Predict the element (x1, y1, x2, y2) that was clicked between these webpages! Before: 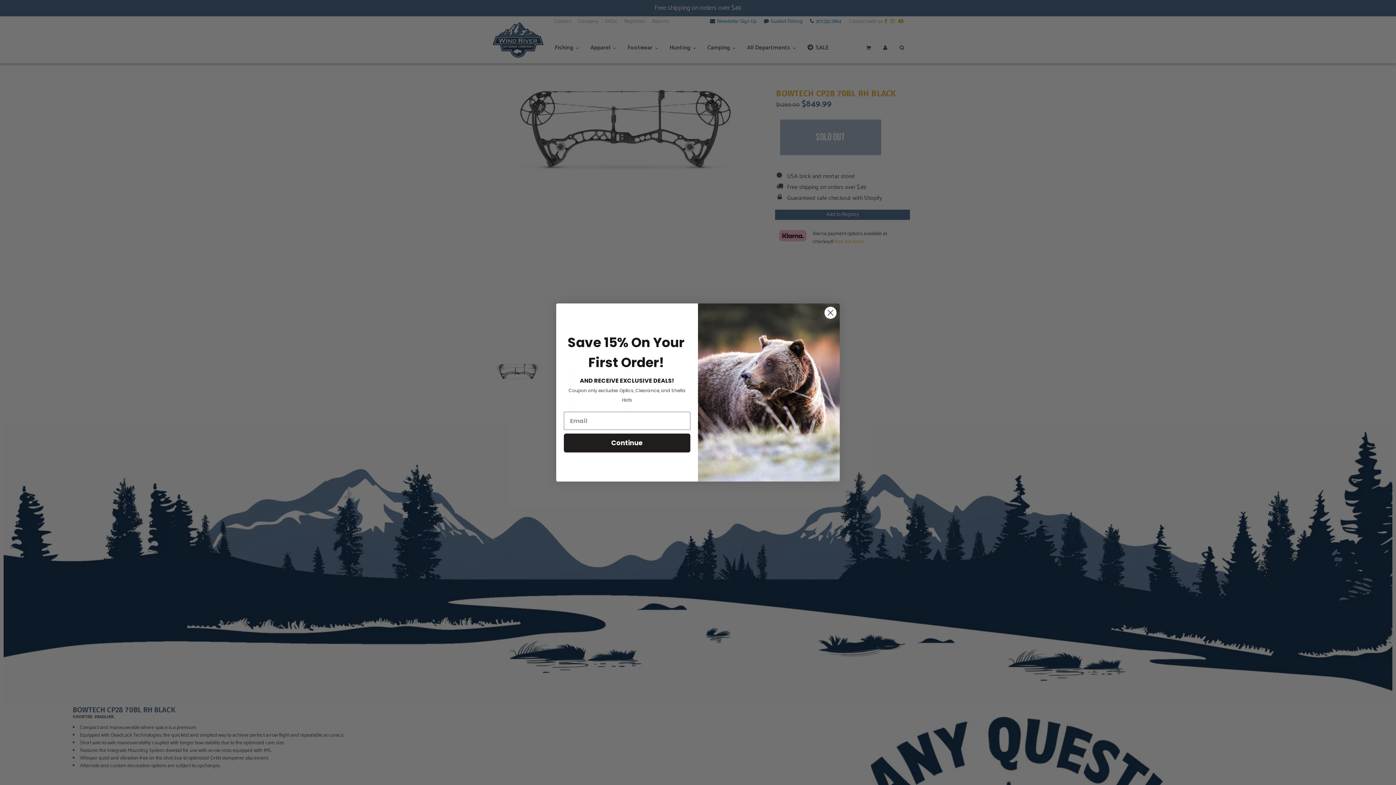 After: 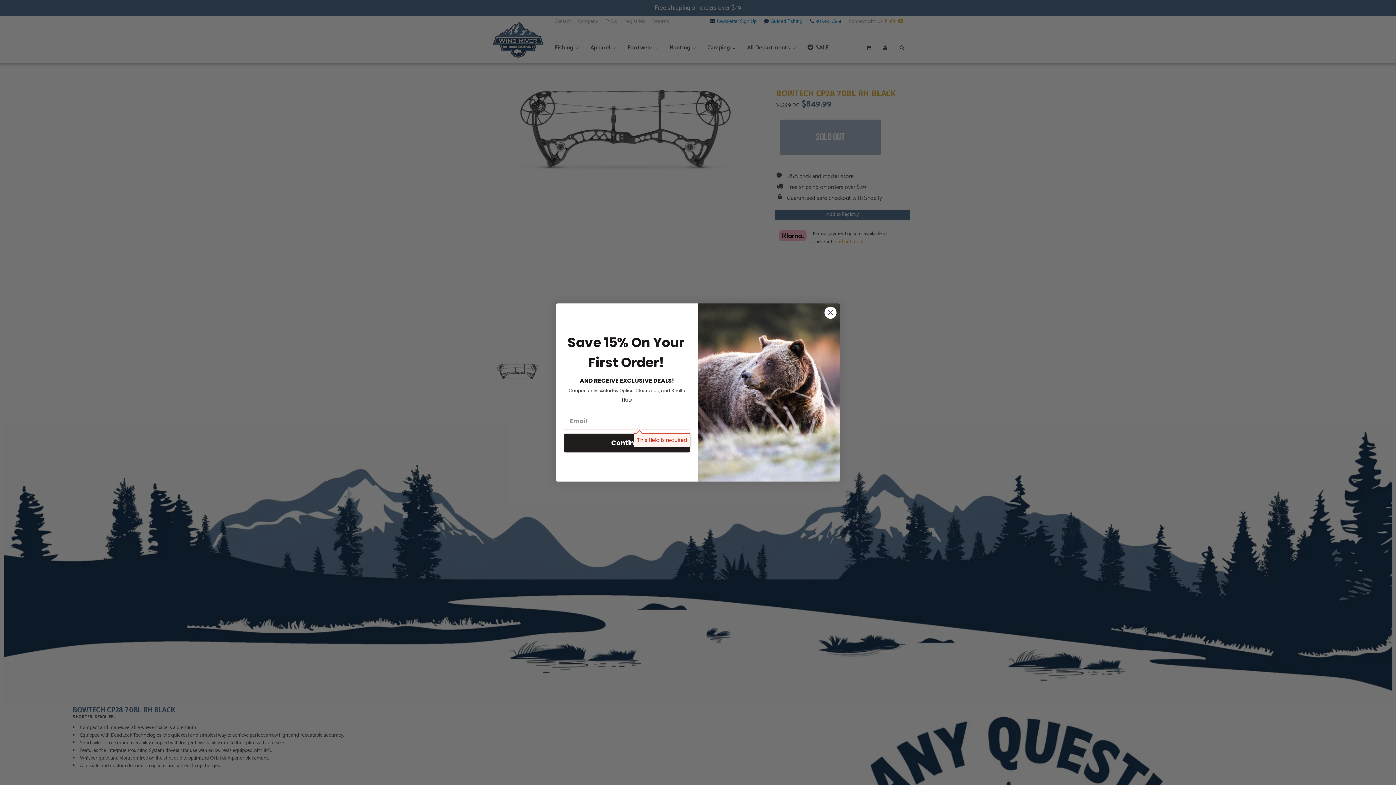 Action: label: Continue bbox: (564, 433, 690, 452)